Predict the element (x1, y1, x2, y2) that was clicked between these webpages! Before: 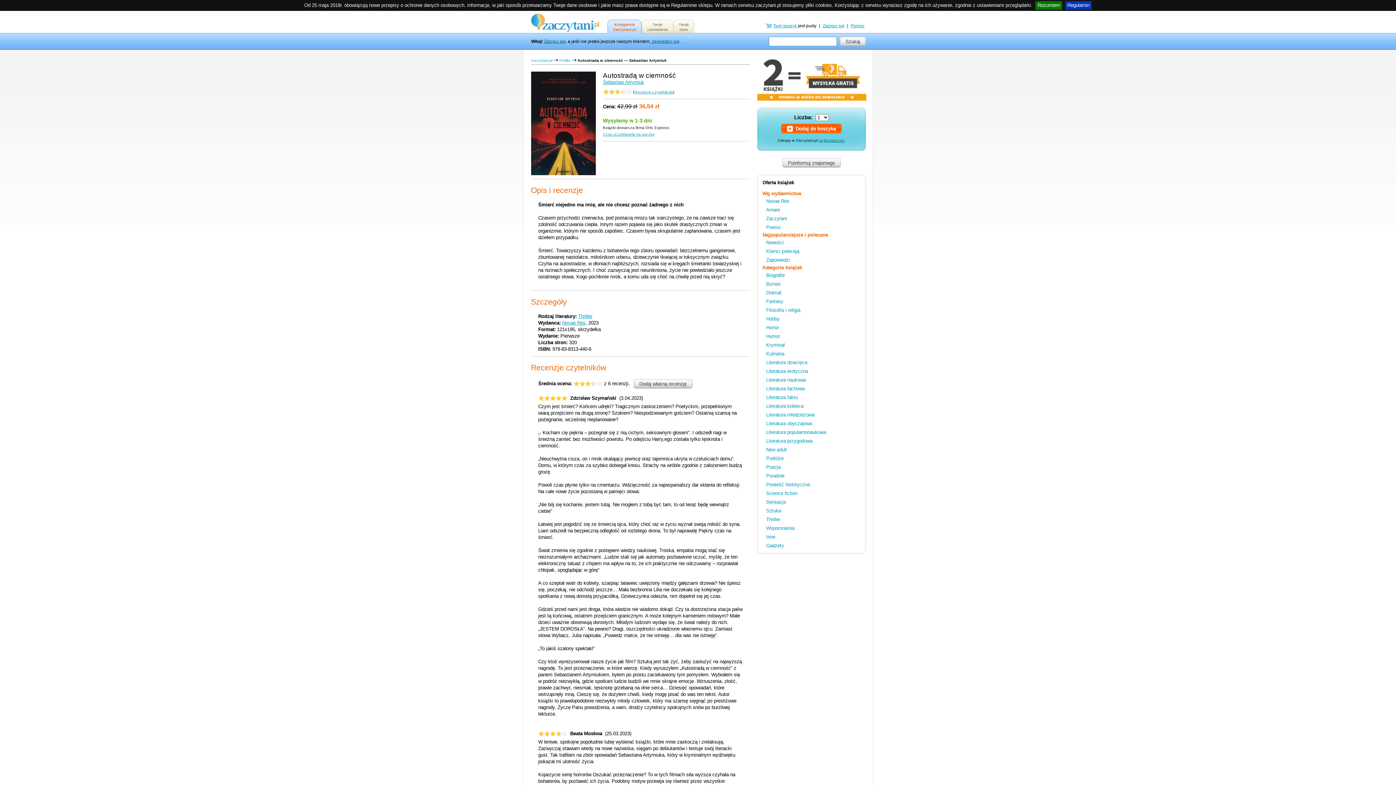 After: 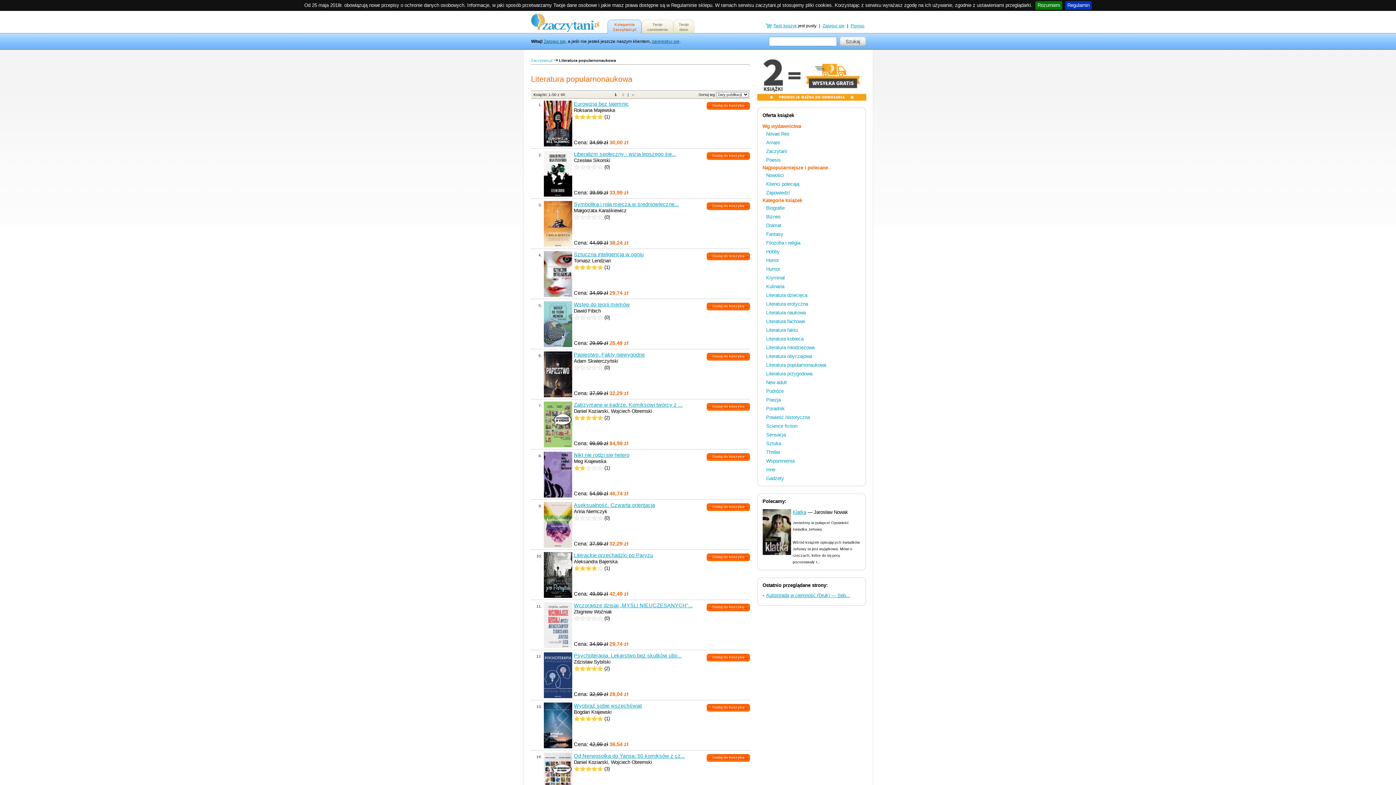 Action: bbox: (766, 429, 826, 435) label: Literatura popularnonaukowa